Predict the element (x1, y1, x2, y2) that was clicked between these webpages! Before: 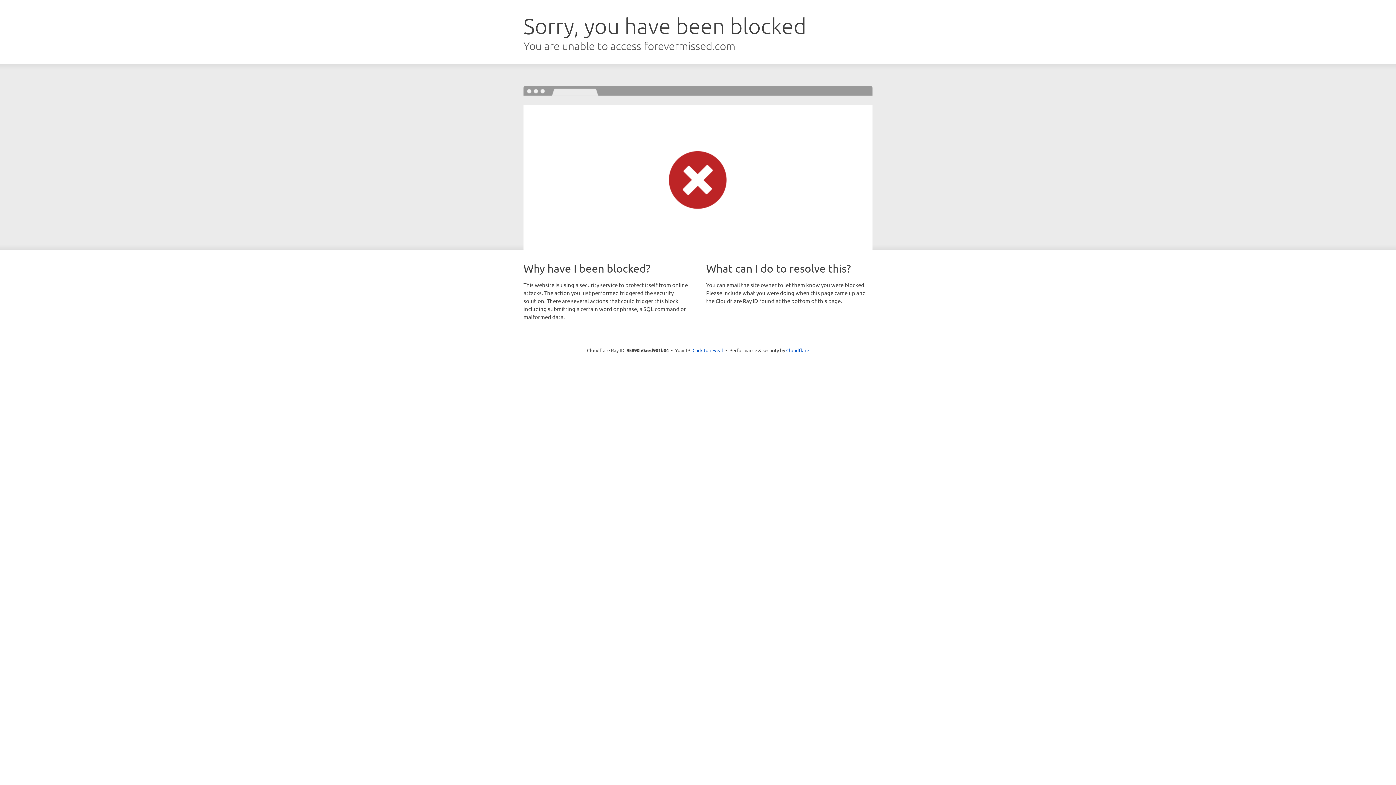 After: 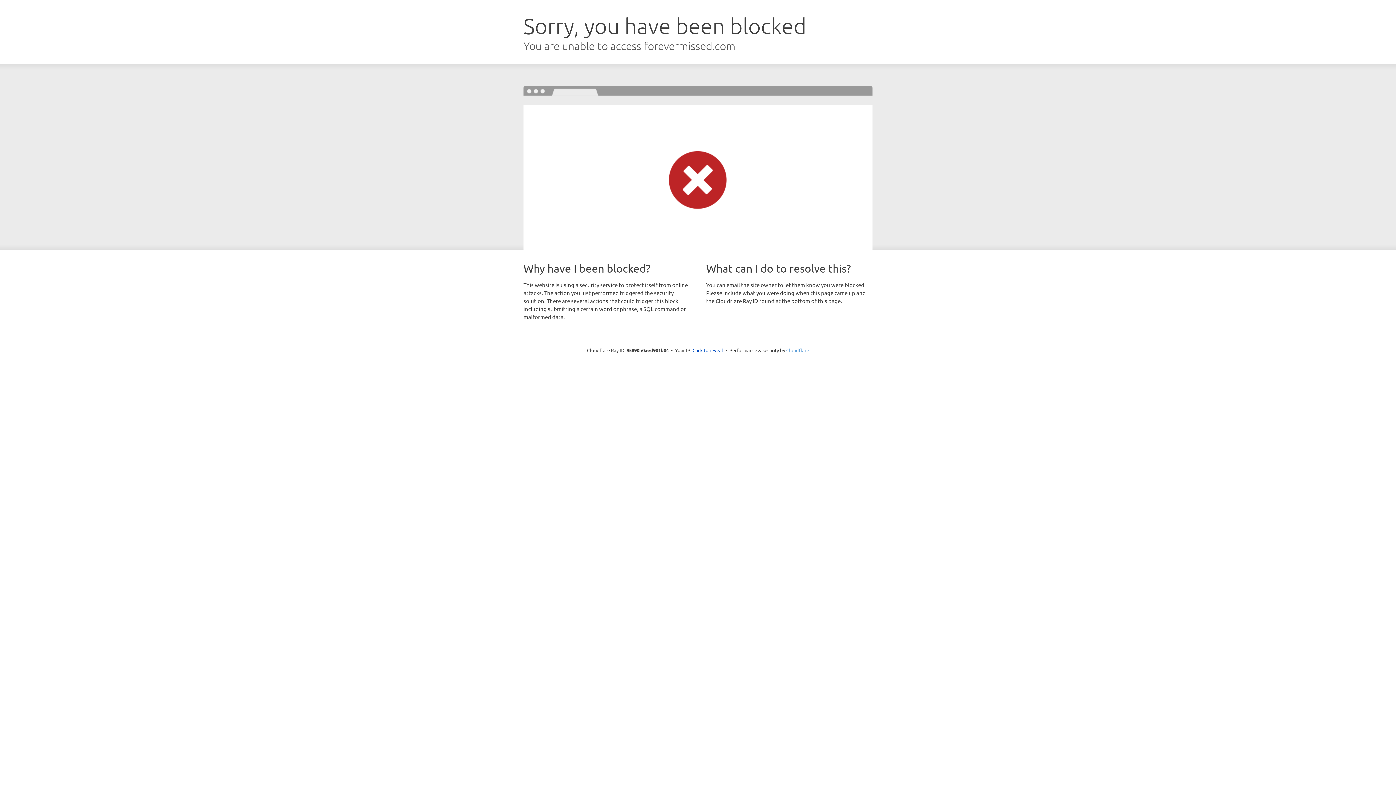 Action: label: Cloudflare bbox: (786, 347, 809, 353)